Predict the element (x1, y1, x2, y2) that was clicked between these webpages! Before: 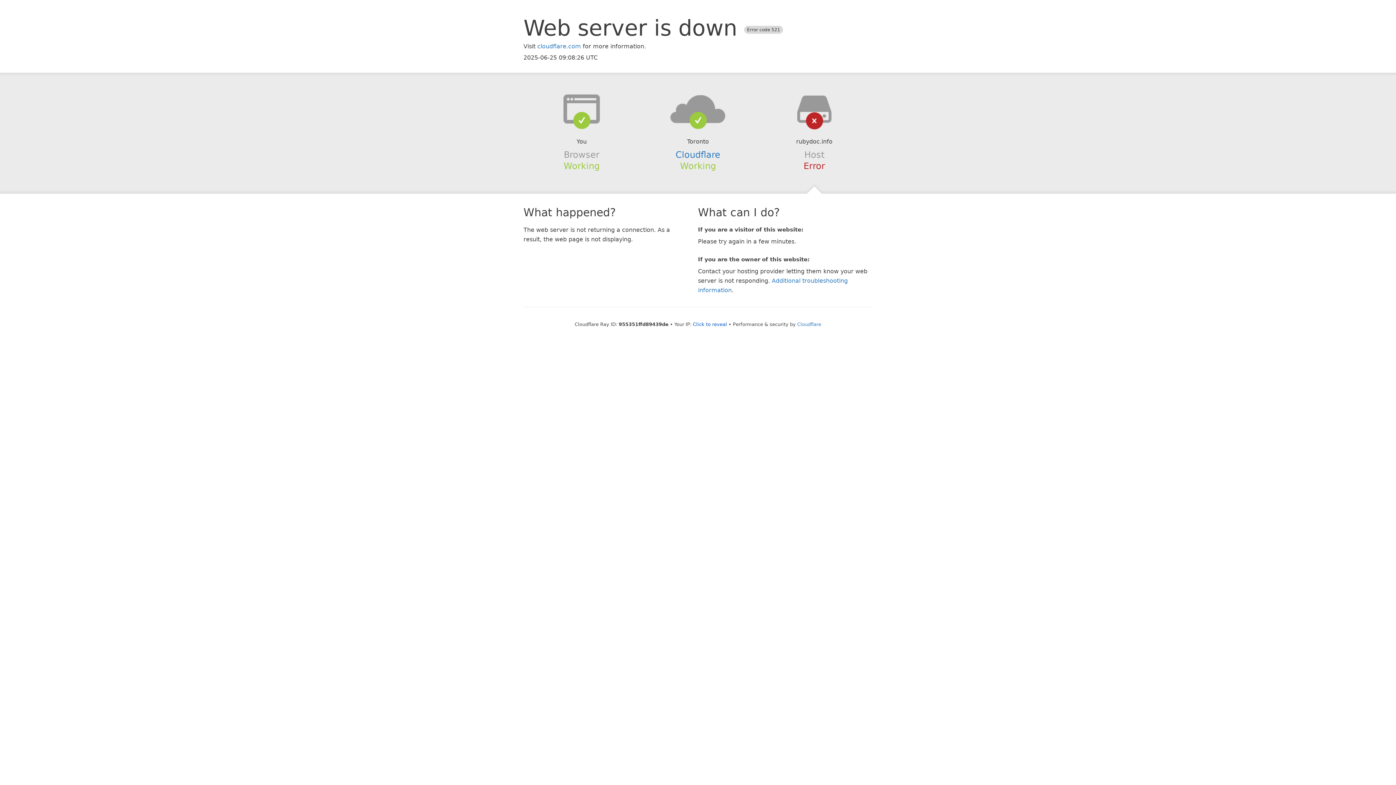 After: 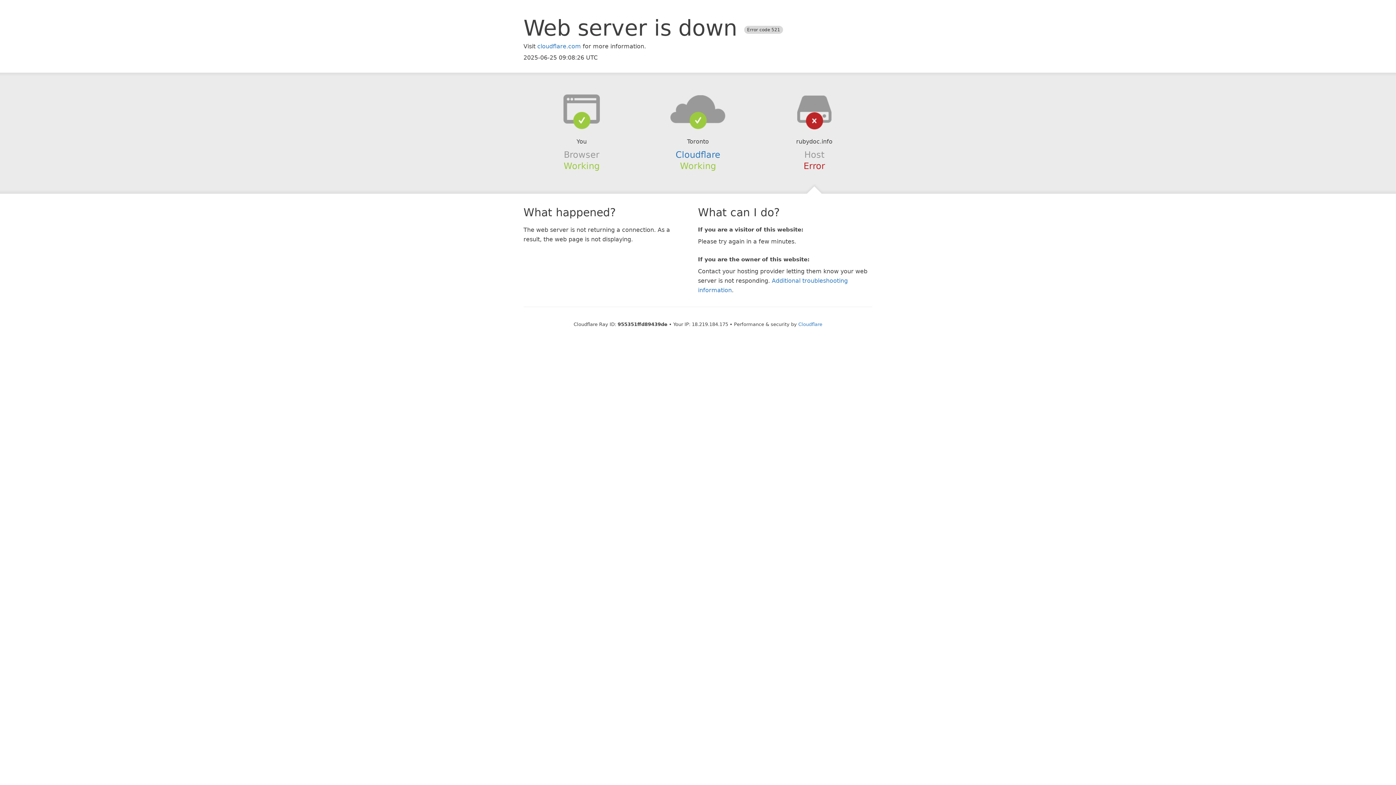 Action: label: Click to reveal bbox: (693, 321, 727, 327)